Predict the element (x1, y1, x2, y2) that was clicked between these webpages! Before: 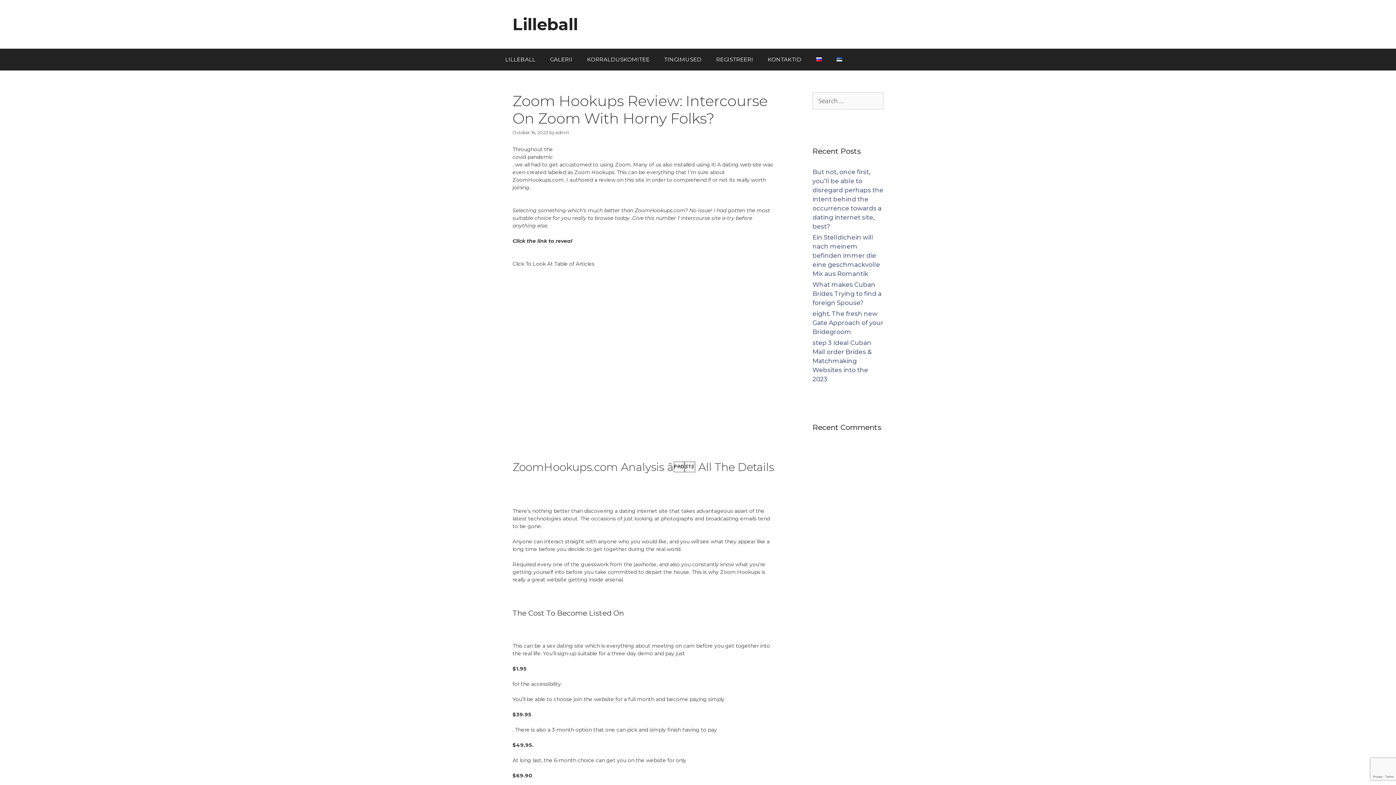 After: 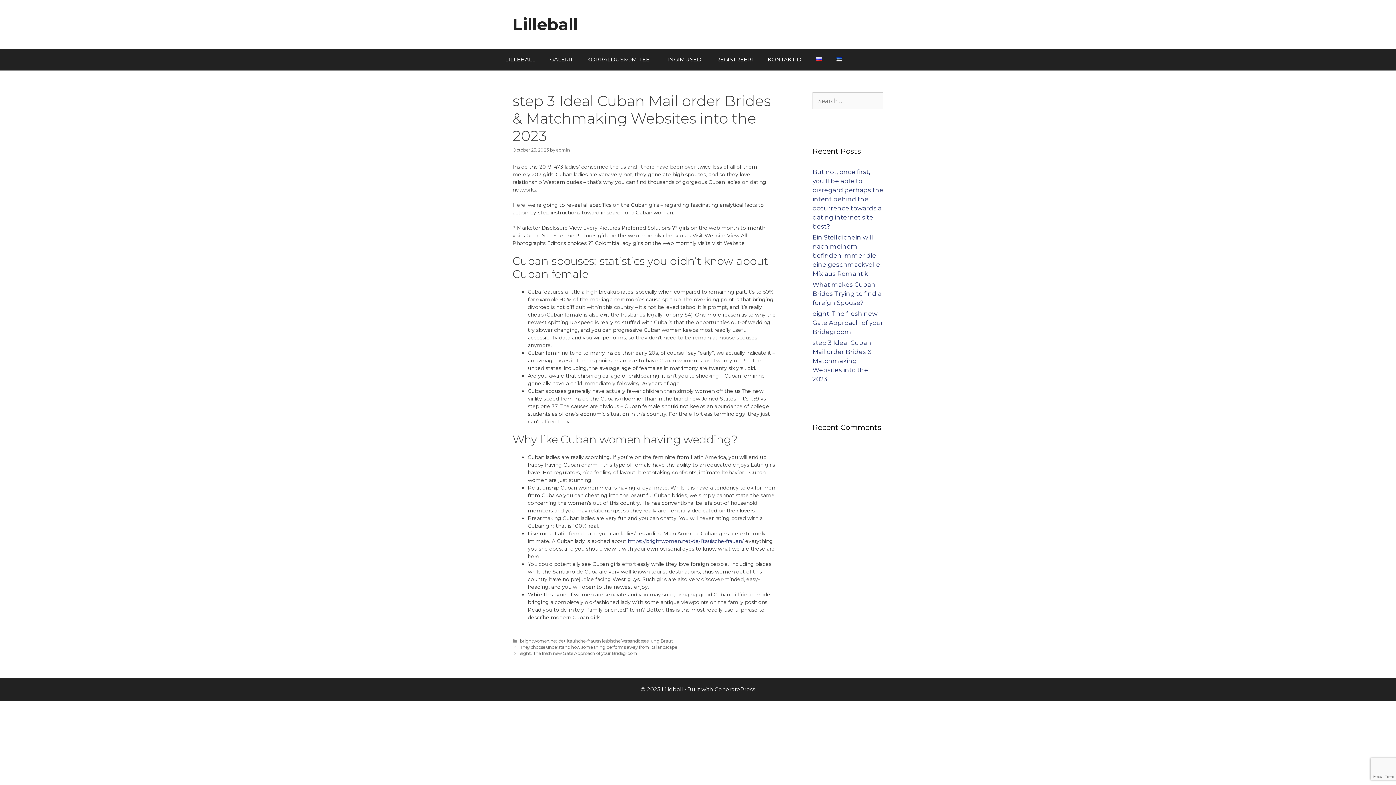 Action: label: step 3 Ideal Cuban Mail order Brides & Matchmaking Websites into the 2023 bbox: (812, 339, 871, 382)